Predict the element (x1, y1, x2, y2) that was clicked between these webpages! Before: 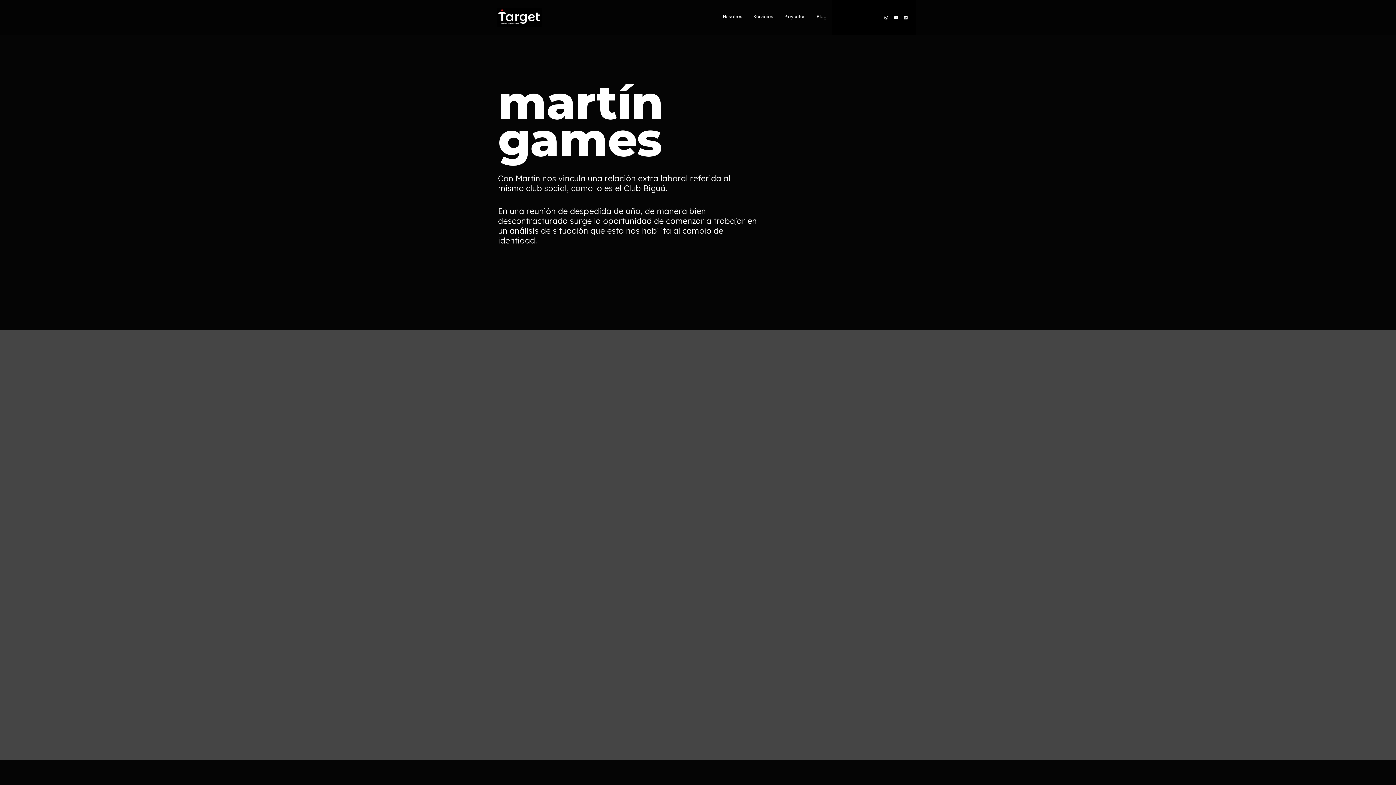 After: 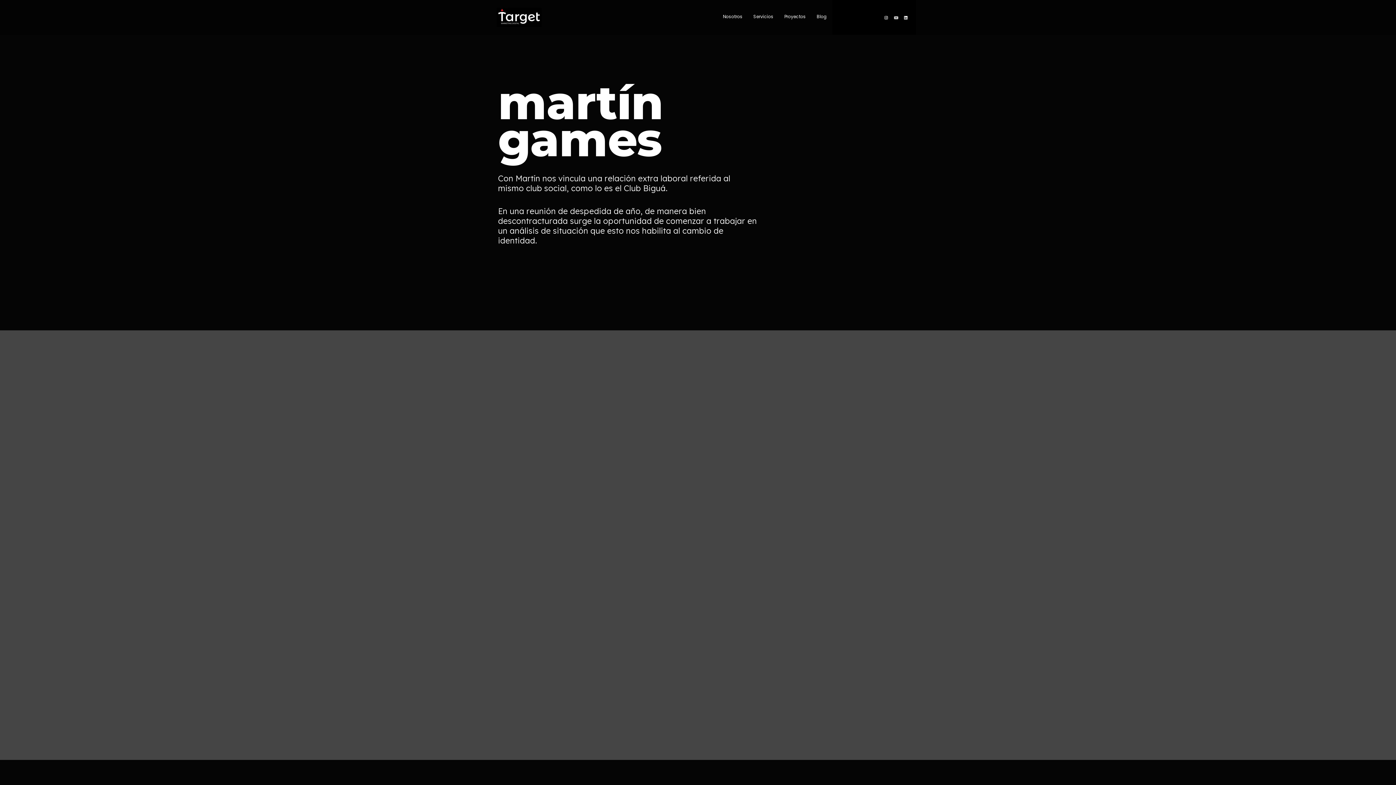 Action: bbox: (892, 13, 900, 21) label: Youtube